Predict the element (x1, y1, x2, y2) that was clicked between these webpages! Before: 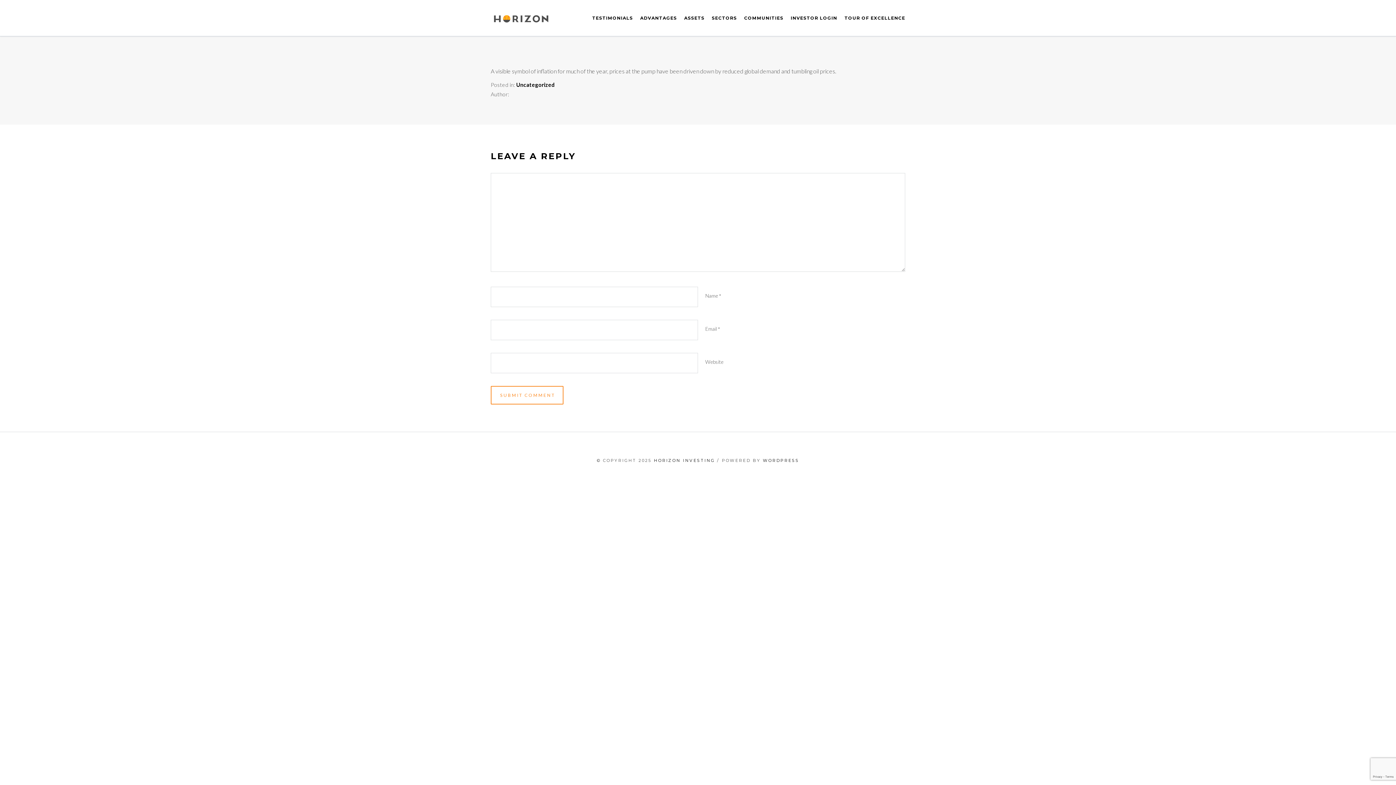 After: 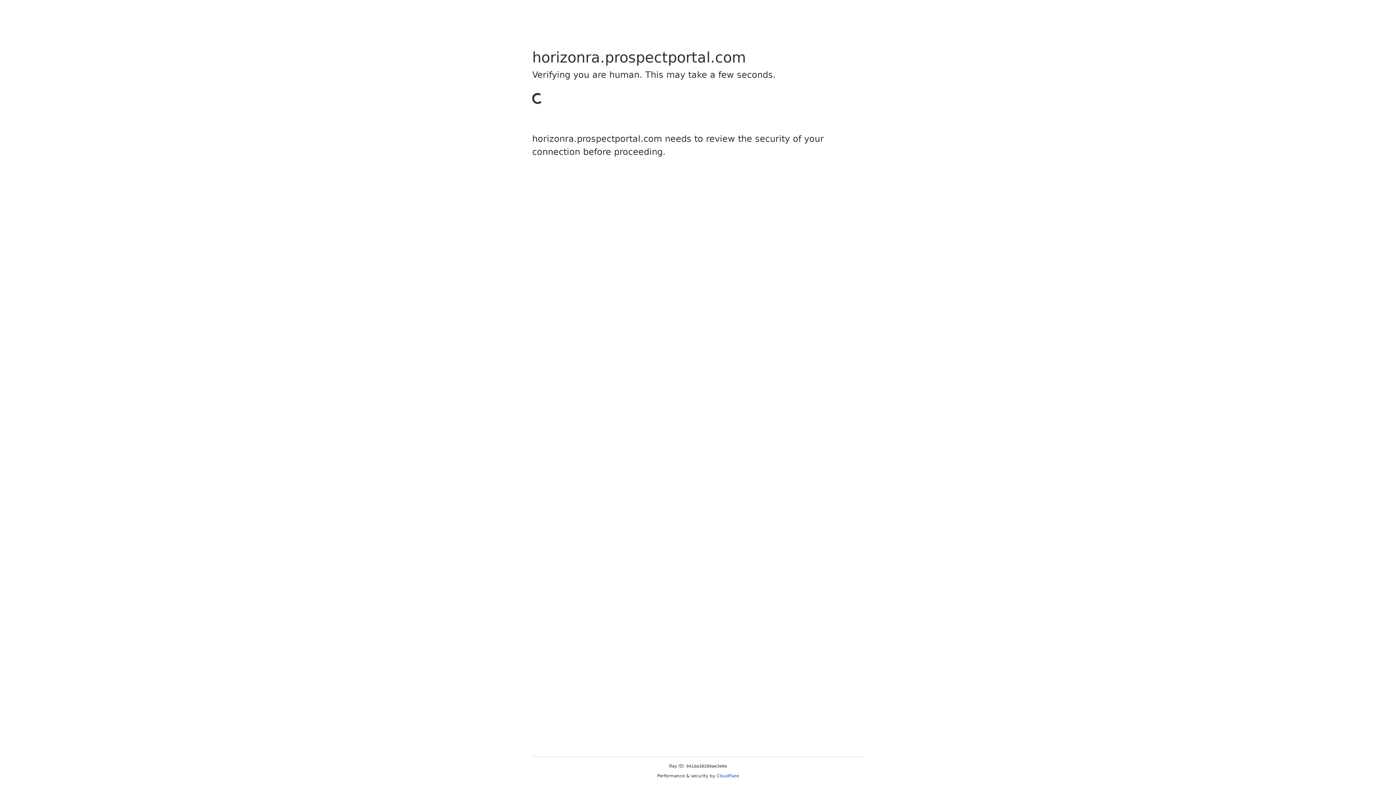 Action: bbox: (744, 0, 783, 36) label: COMMUNITIES